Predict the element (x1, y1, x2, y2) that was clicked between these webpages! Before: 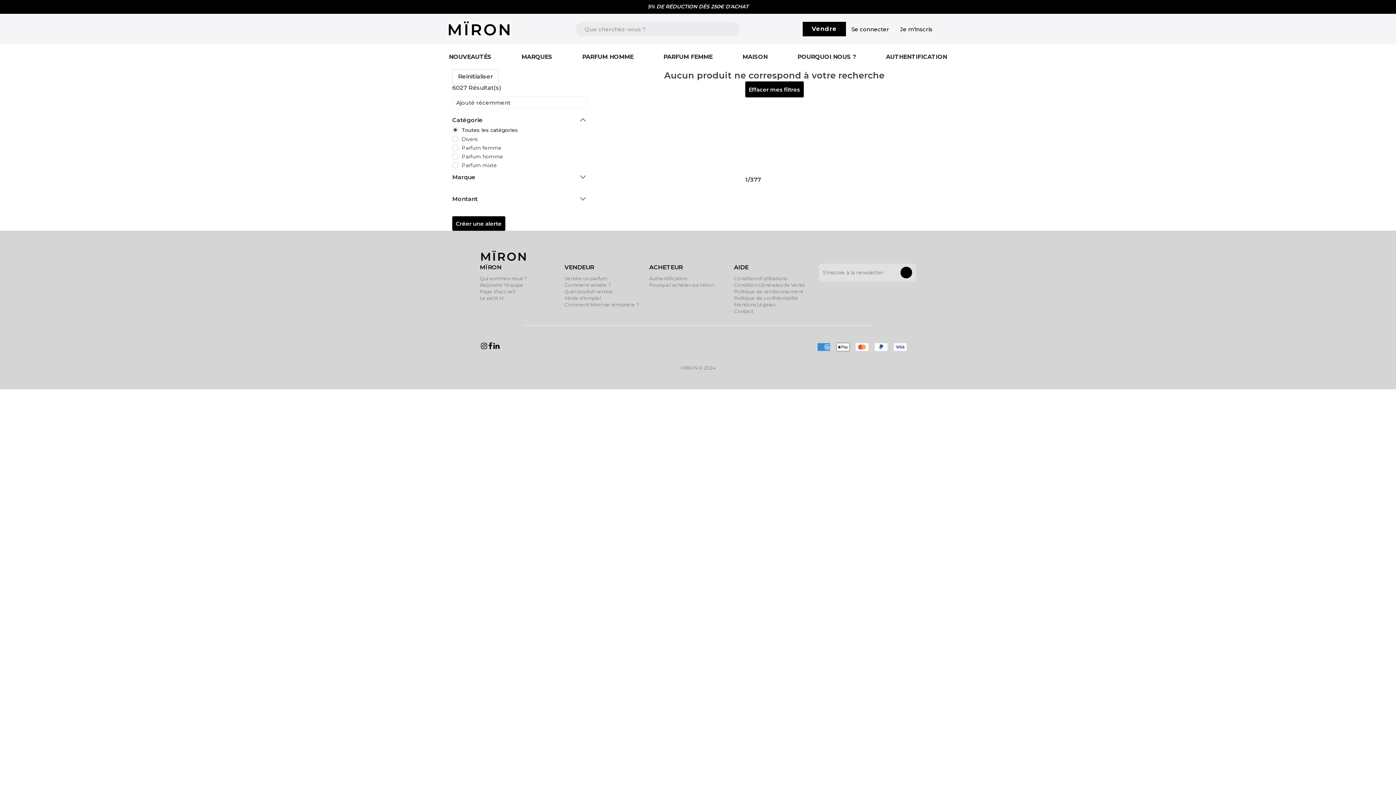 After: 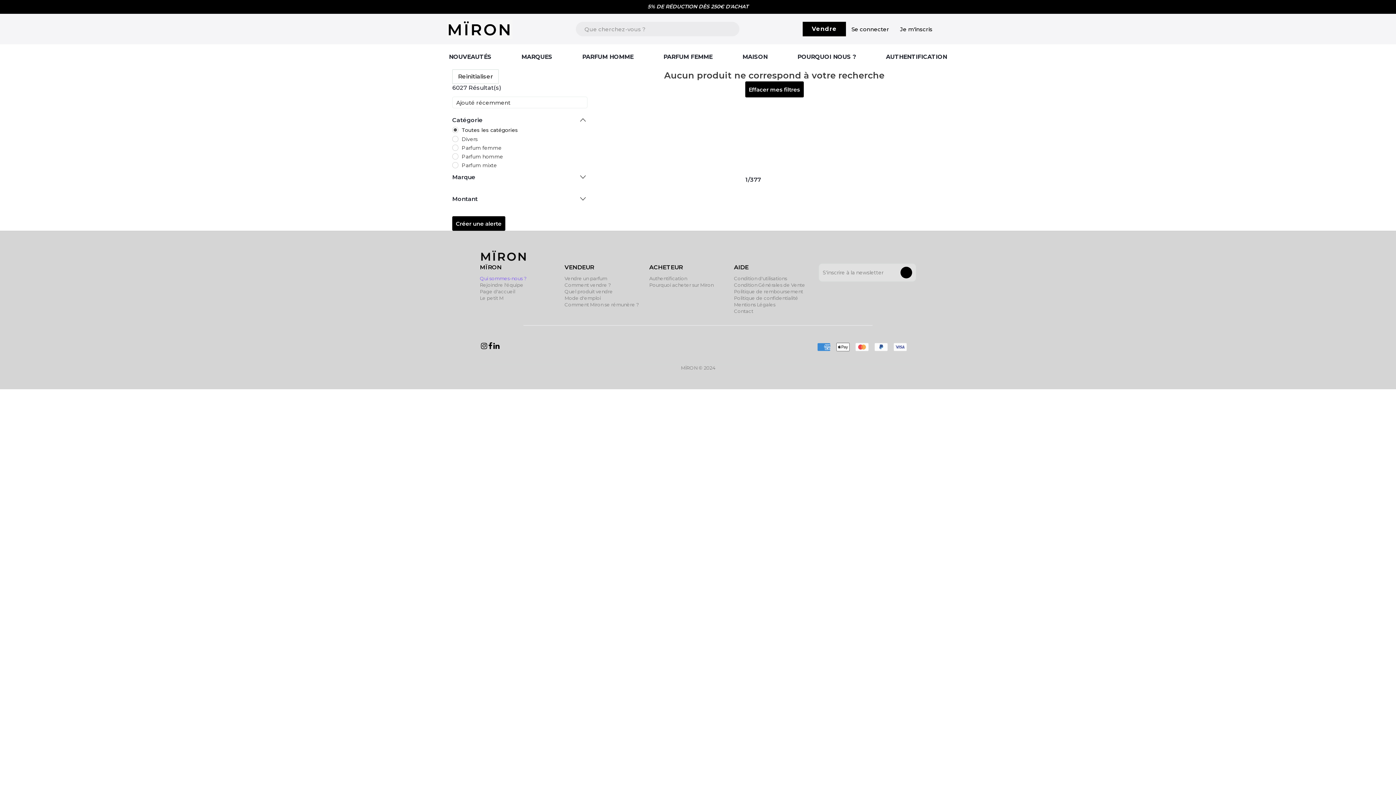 Action: label: Qui sommes-nous ? bbox: (480, 275, 526, 281)